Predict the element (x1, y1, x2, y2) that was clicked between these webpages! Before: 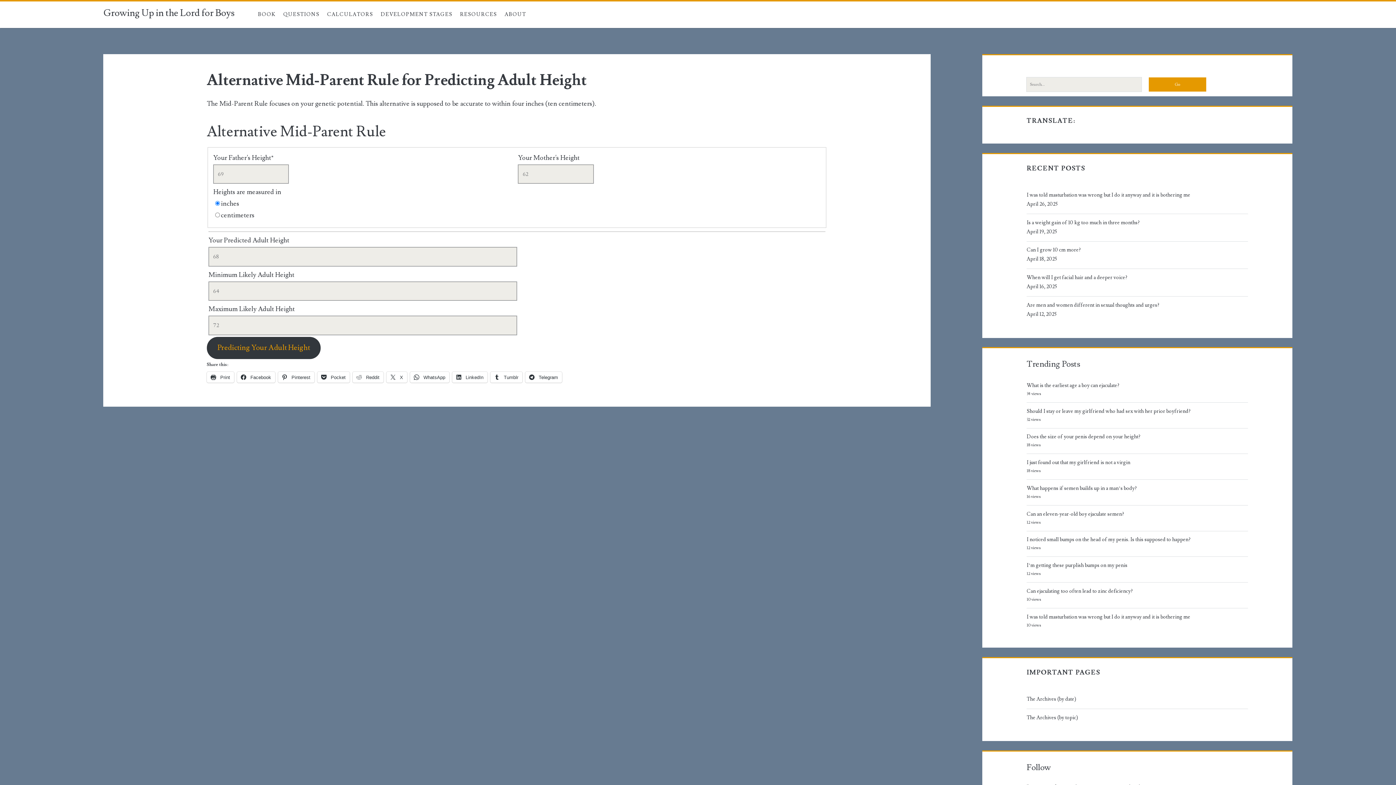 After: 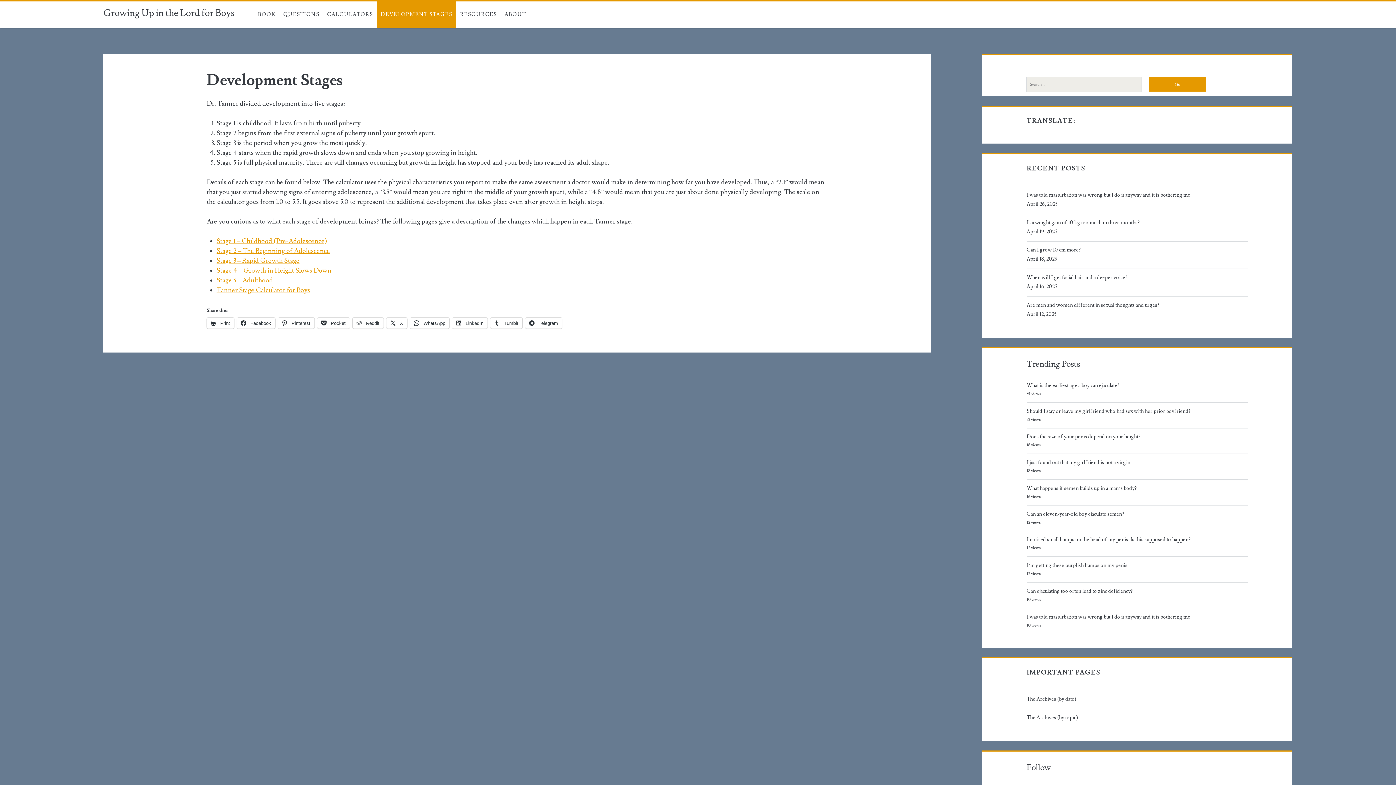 Action: bbox: (377, 1, 456, 28) label: DEVELOPMENT STAGES